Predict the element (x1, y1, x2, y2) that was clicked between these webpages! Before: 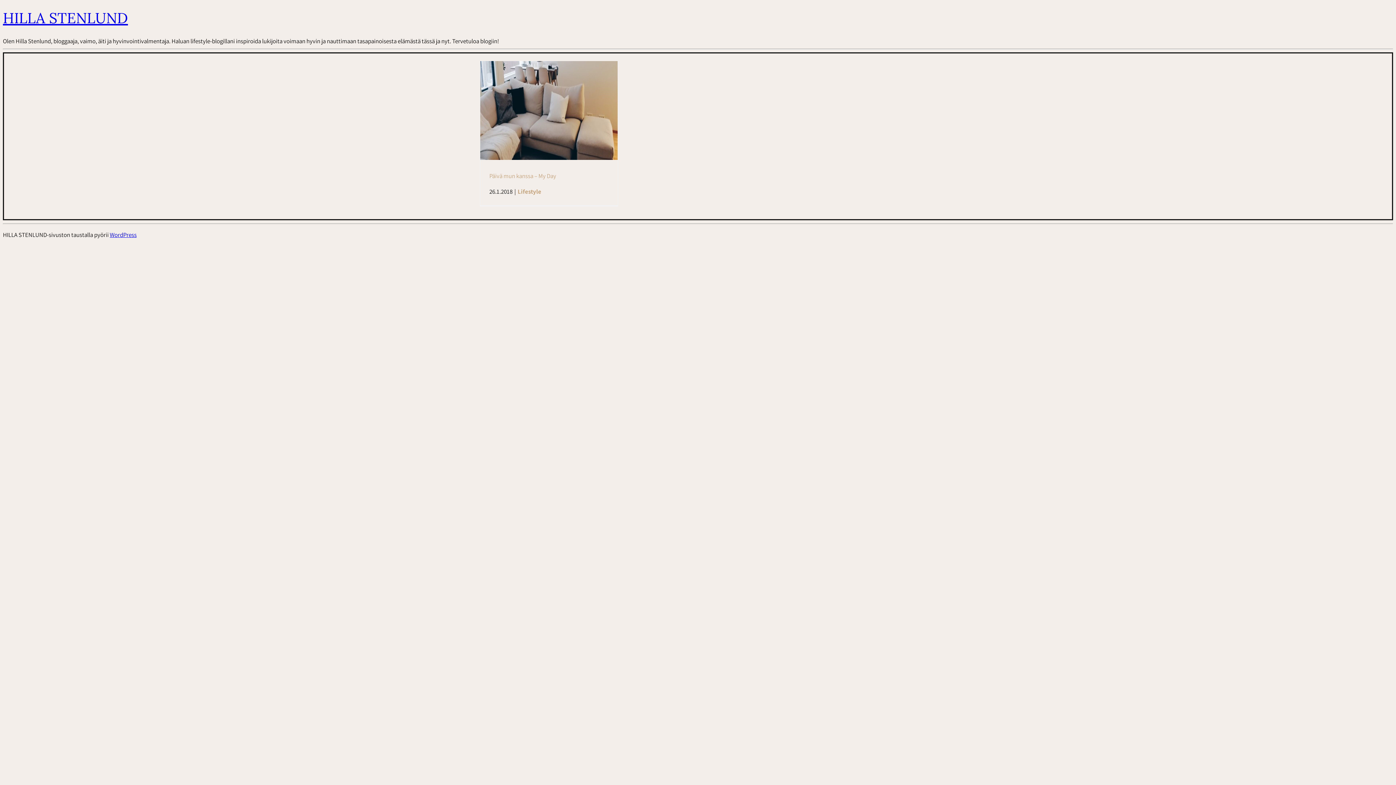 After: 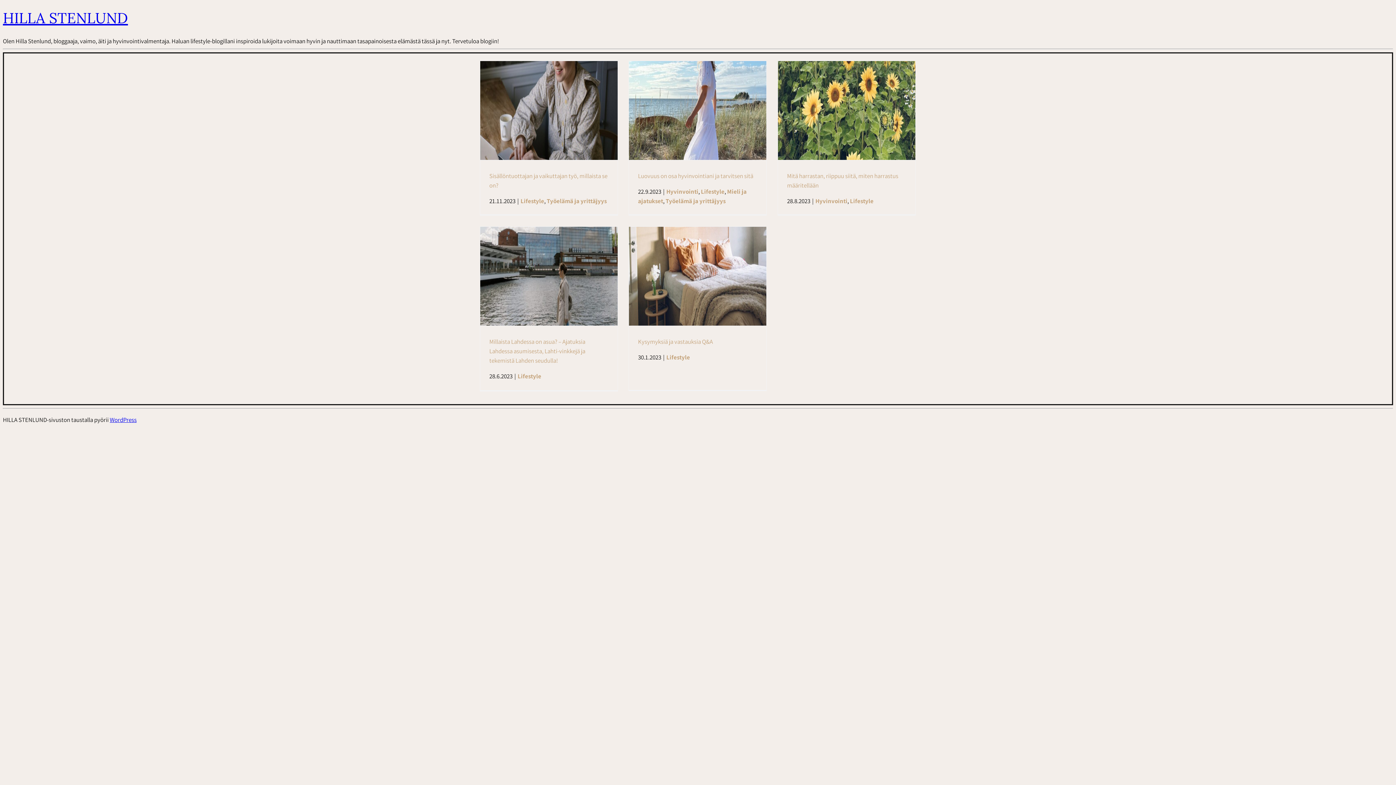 Action: label: Lifestyle bbox: (517, 187, 541, 195)